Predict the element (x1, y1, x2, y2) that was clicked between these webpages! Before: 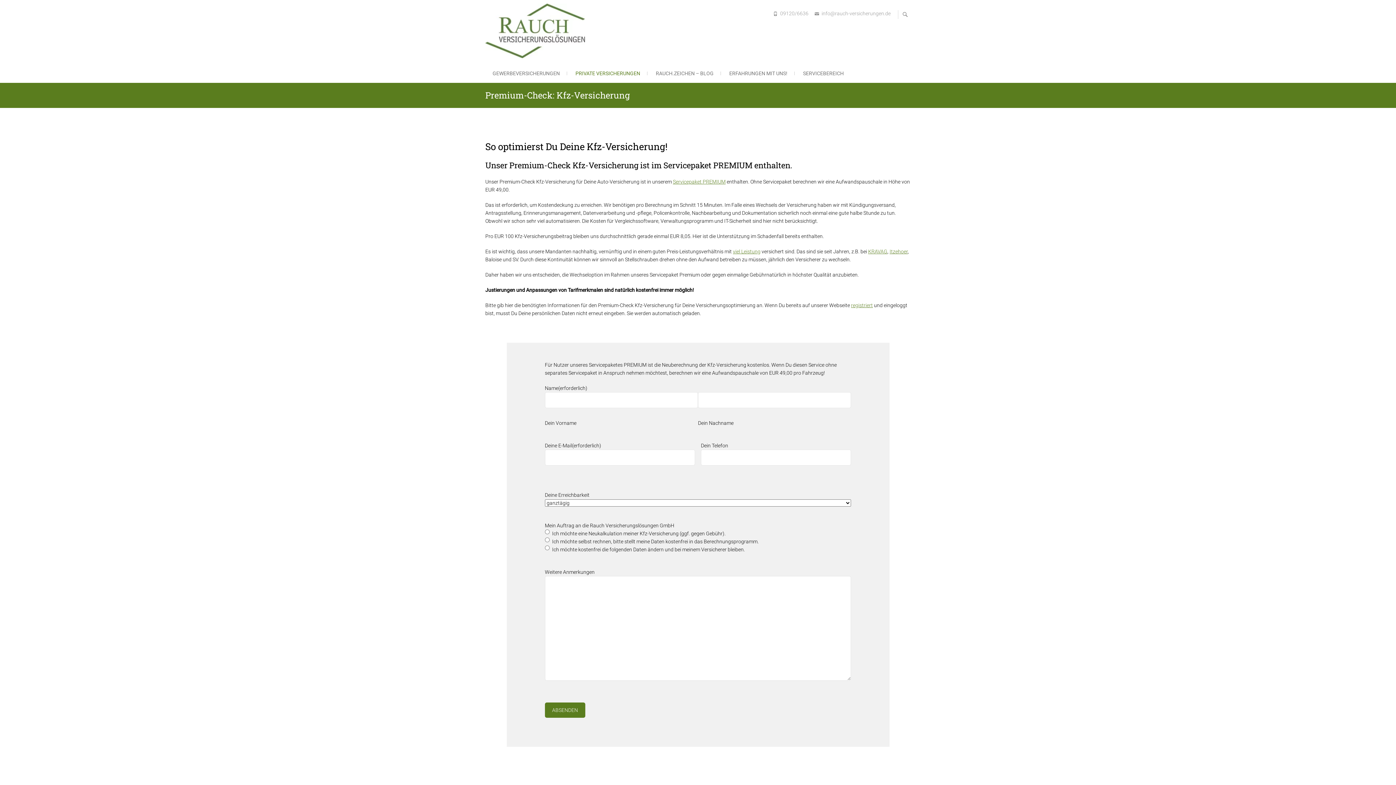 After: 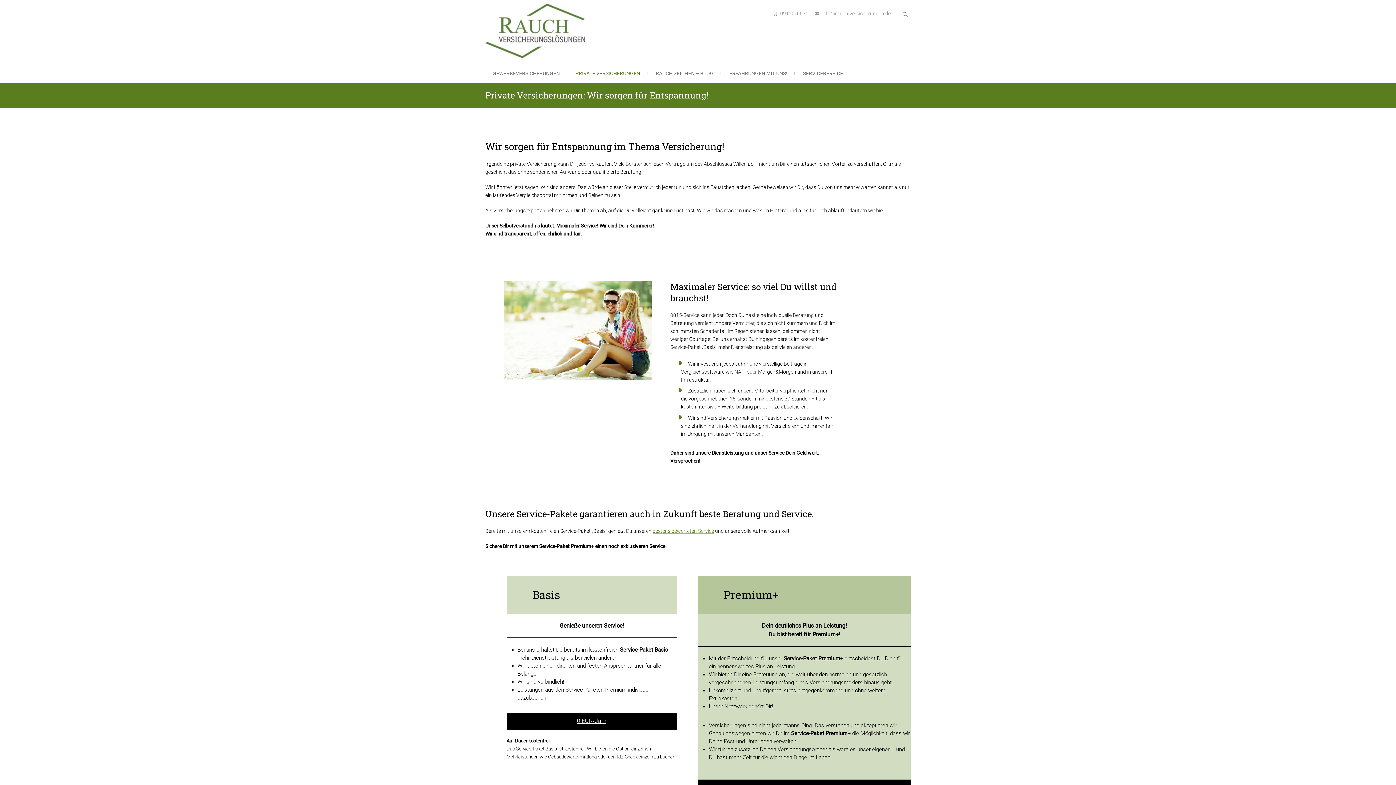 Action: bbox: (568, 64, 647, 82) label: PRIVATE VERSICHERUNGEN